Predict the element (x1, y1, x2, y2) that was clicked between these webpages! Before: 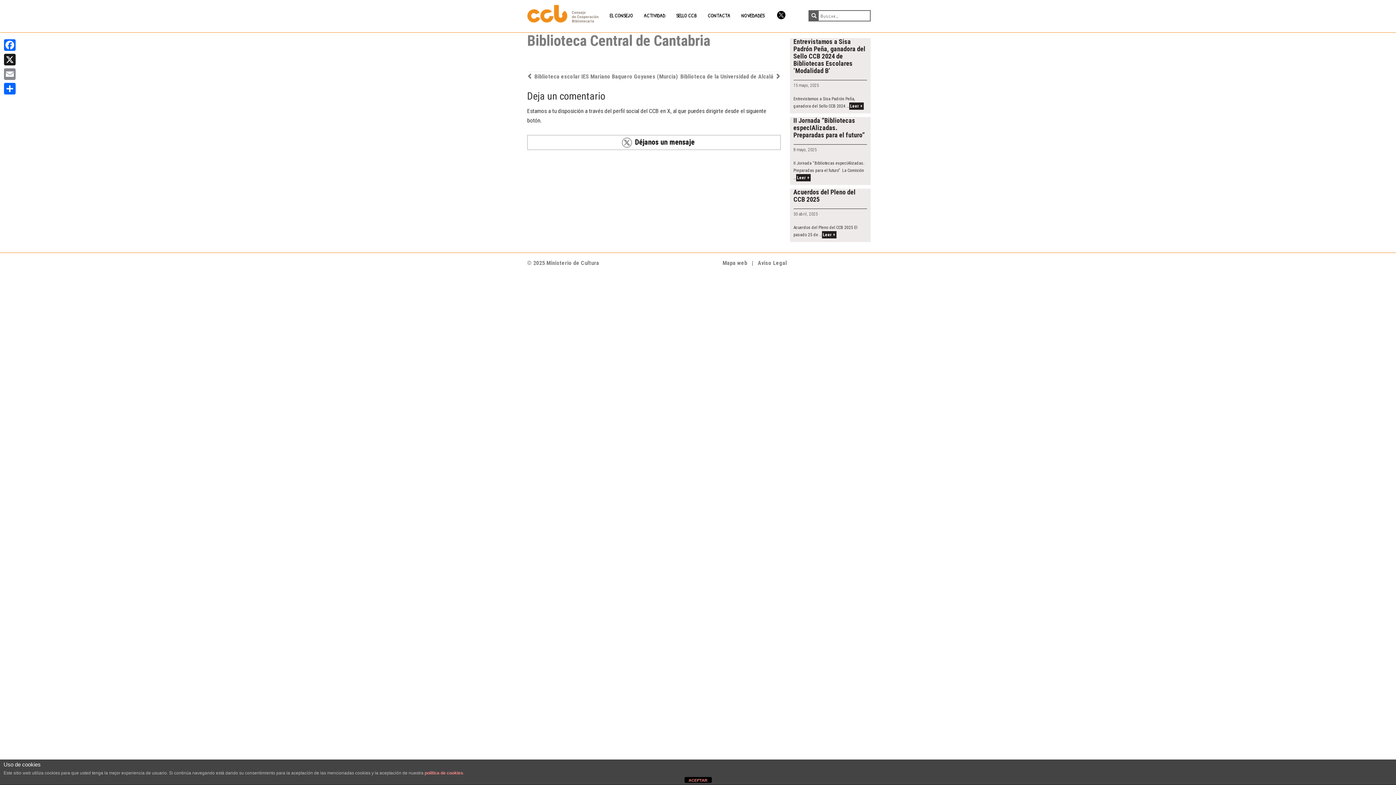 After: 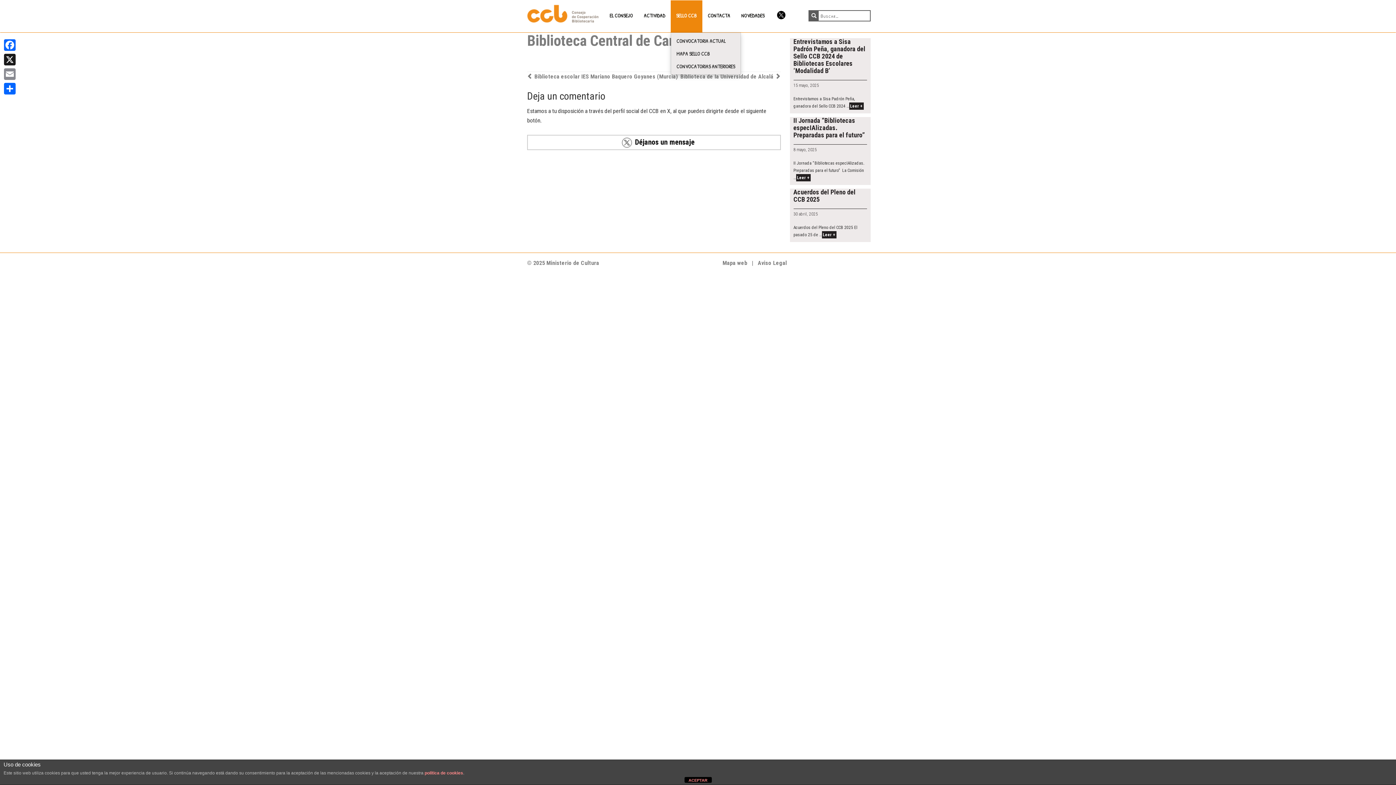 Action: label: SELLO CCB bbox: (670, 0, 702, 32)